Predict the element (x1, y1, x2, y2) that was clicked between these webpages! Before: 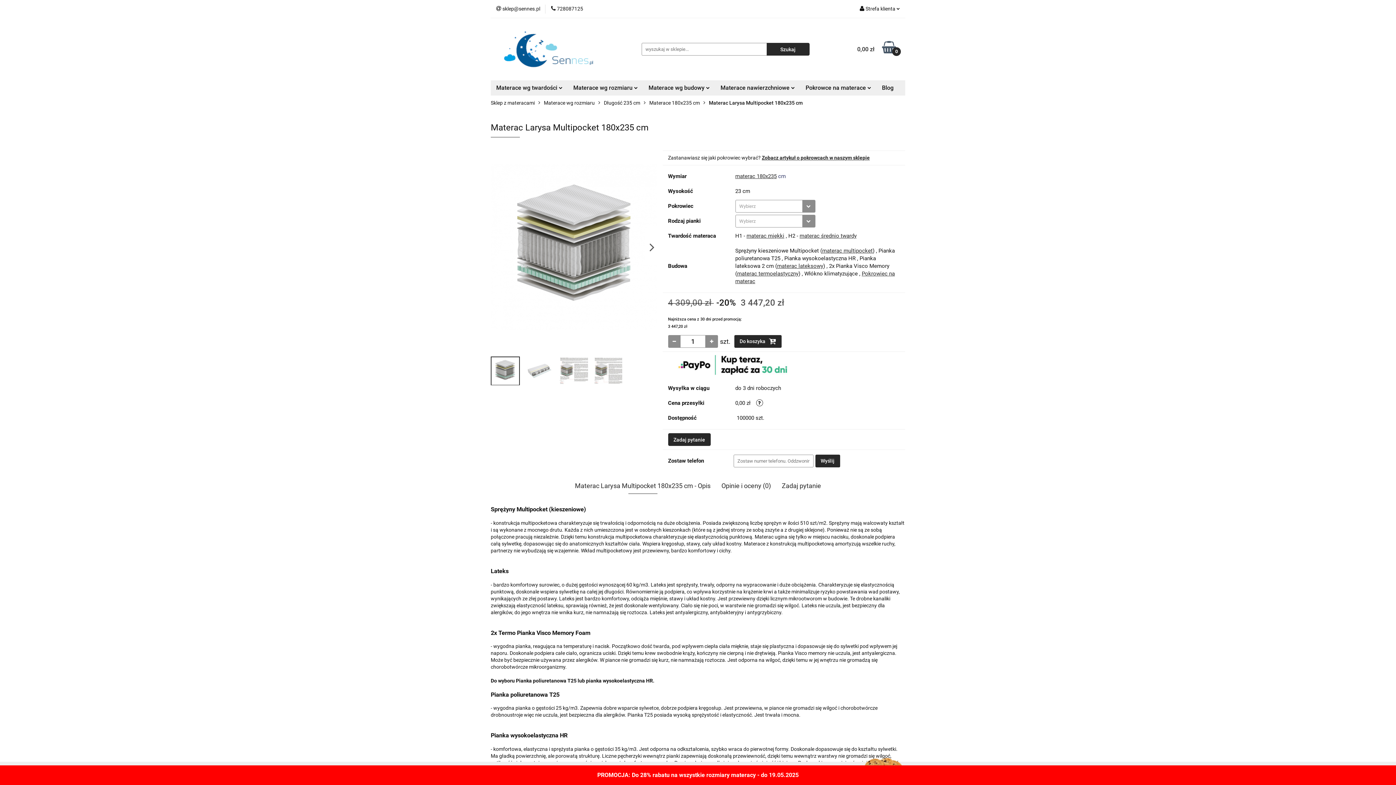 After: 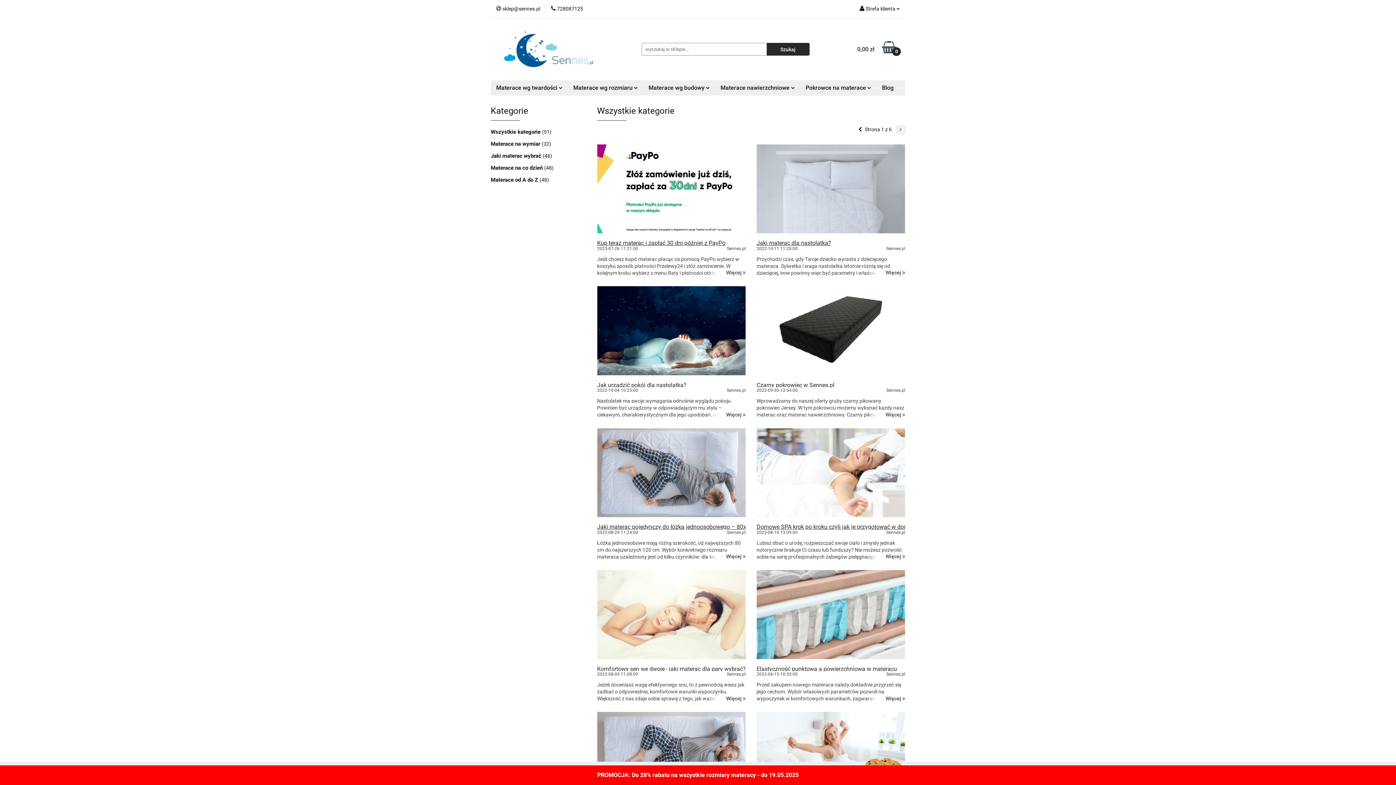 Action: bbox: (876, 80, 899, 95) label: Blog